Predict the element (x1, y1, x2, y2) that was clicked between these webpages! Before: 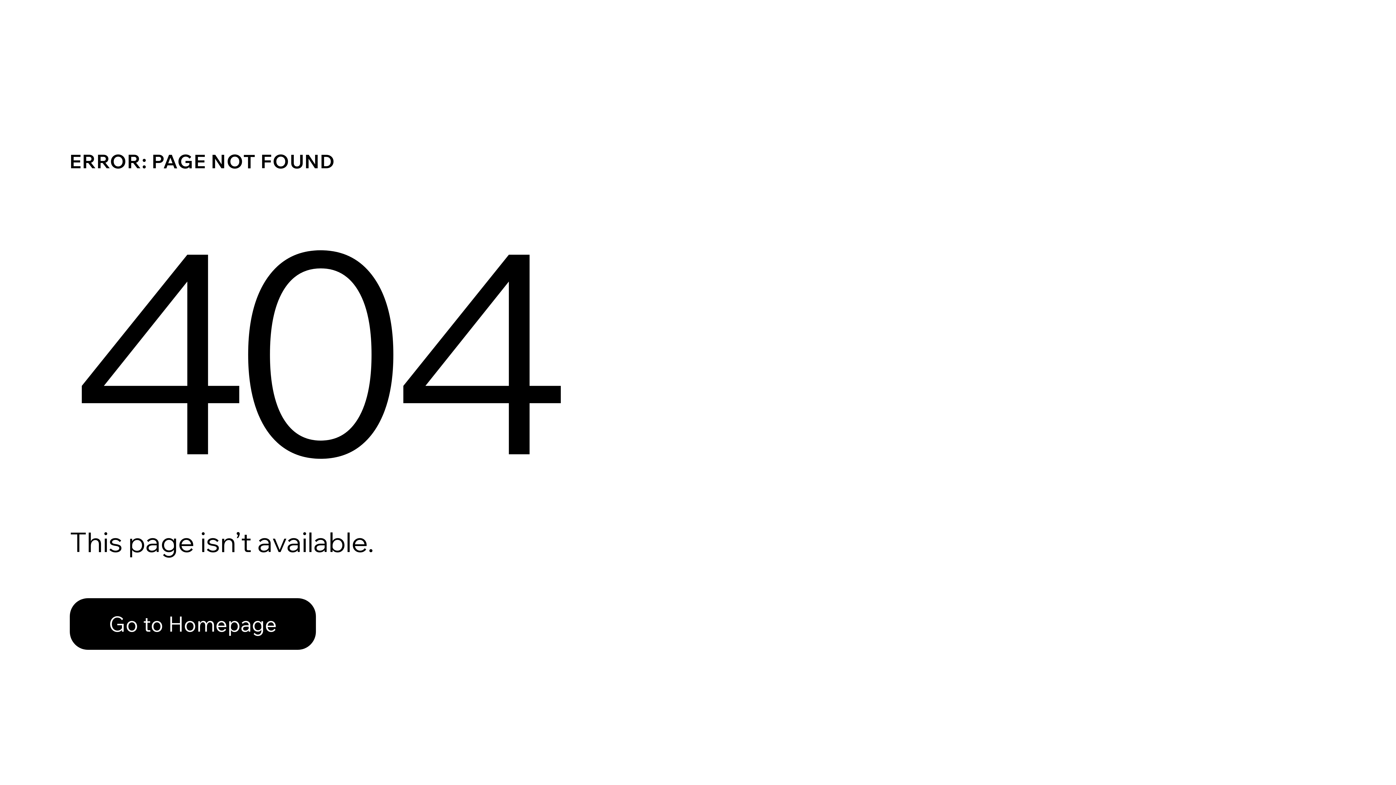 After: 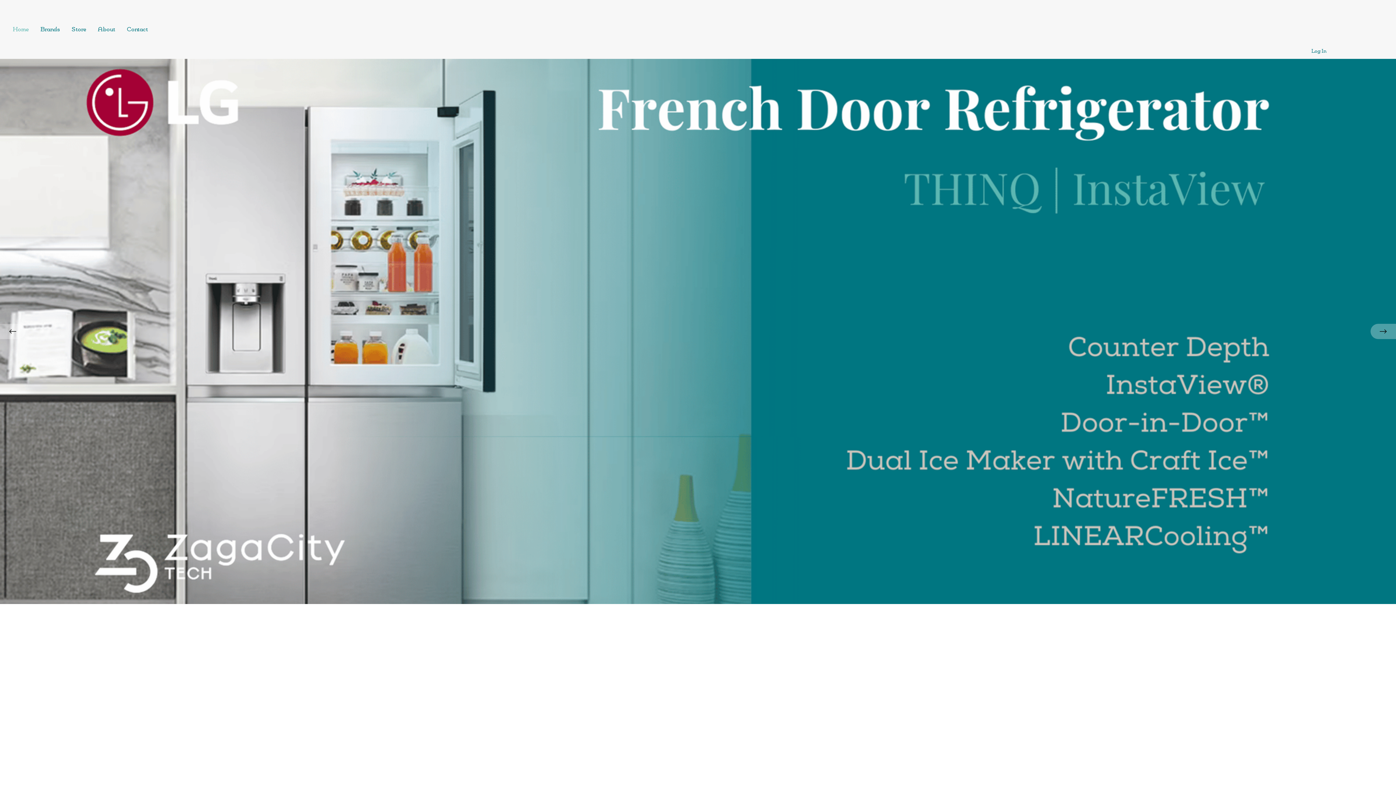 Action: label: Go to Homepage bbox: (69, 598, 316, 650)